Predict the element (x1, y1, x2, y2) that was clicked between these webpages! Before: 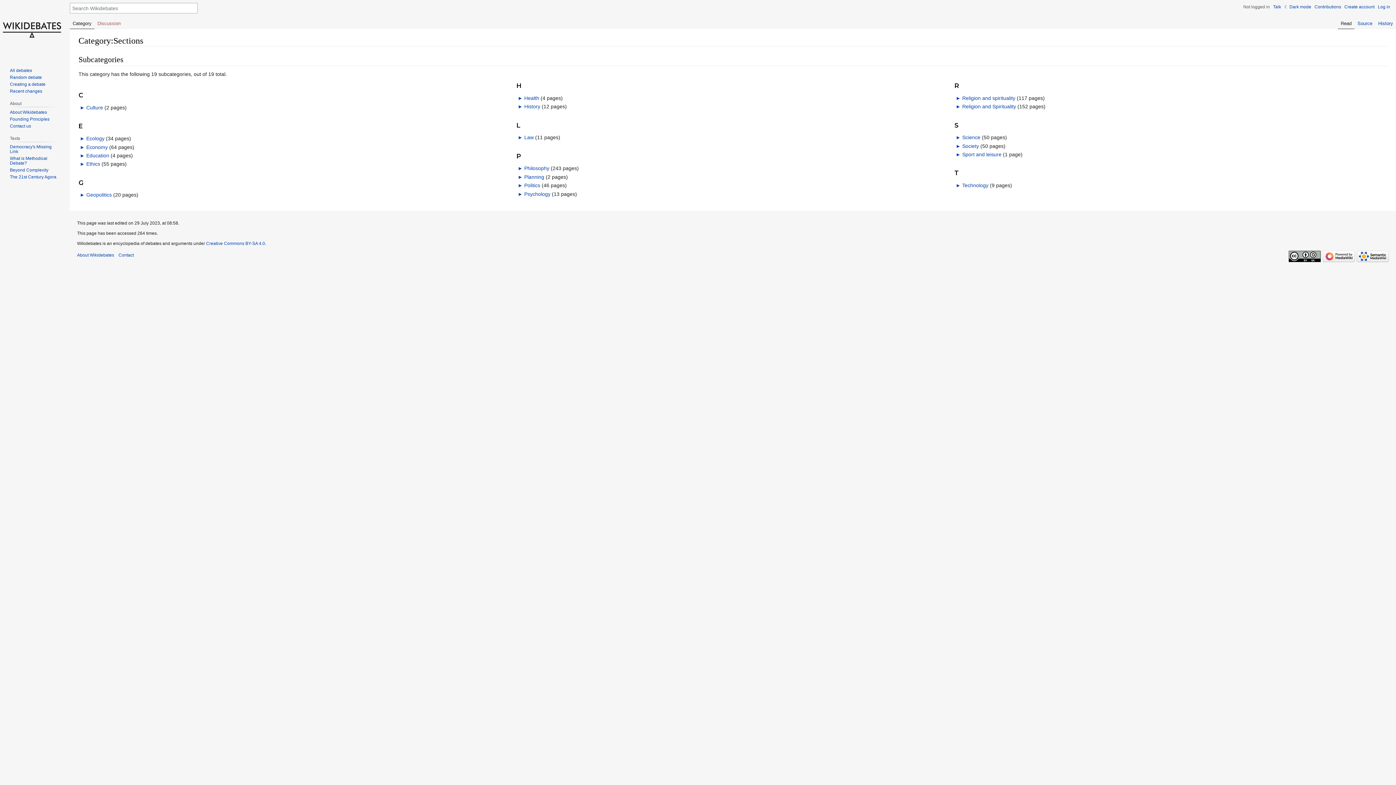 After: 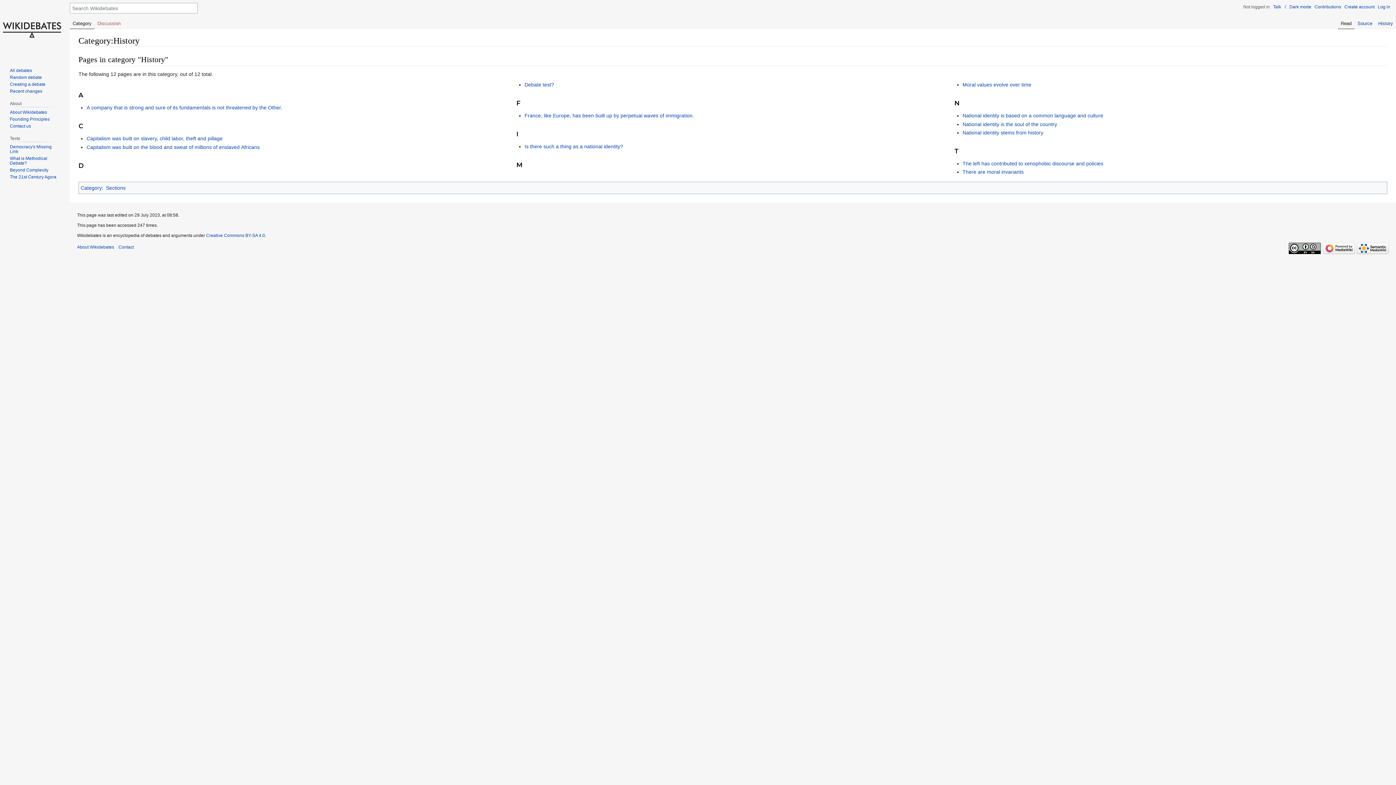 Action: bbox: (524, 103, 540, 109) label: History